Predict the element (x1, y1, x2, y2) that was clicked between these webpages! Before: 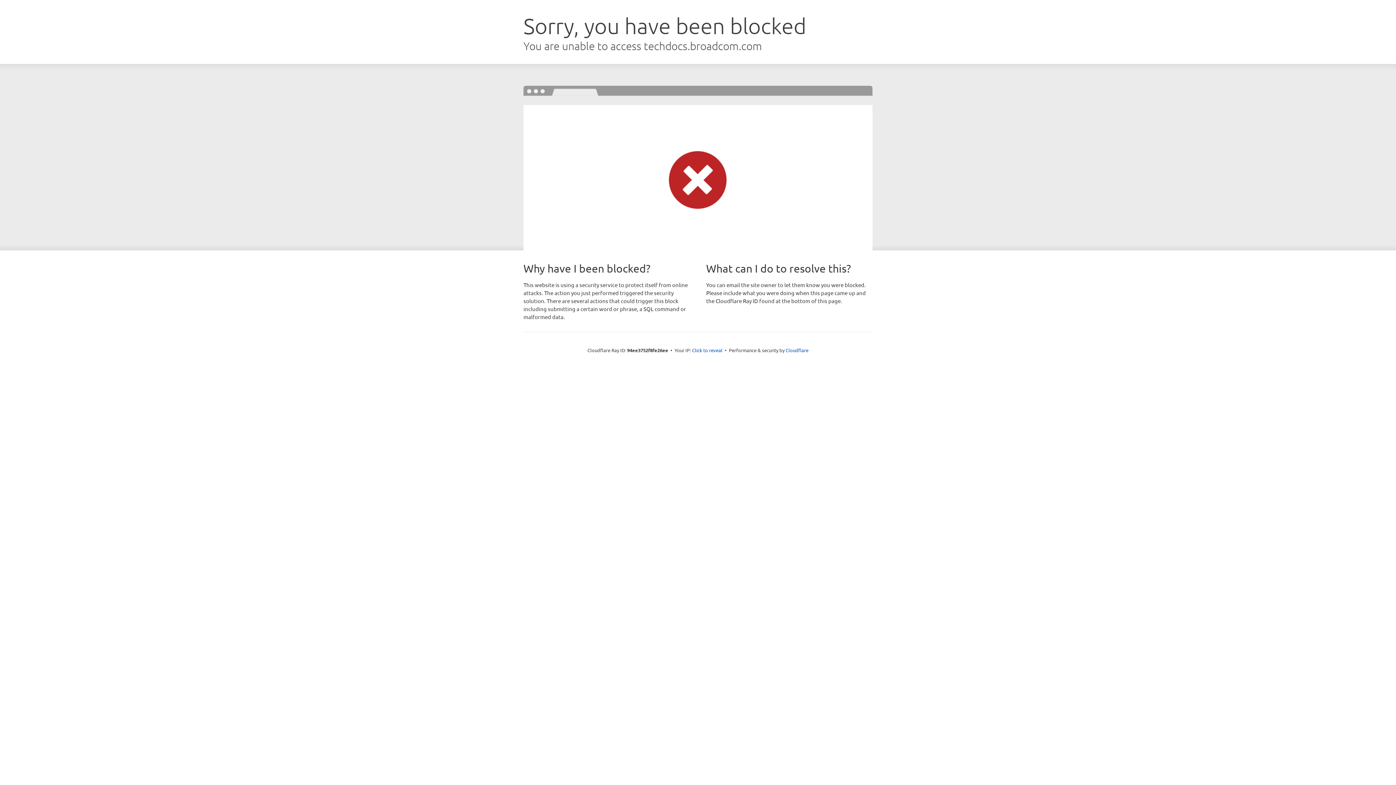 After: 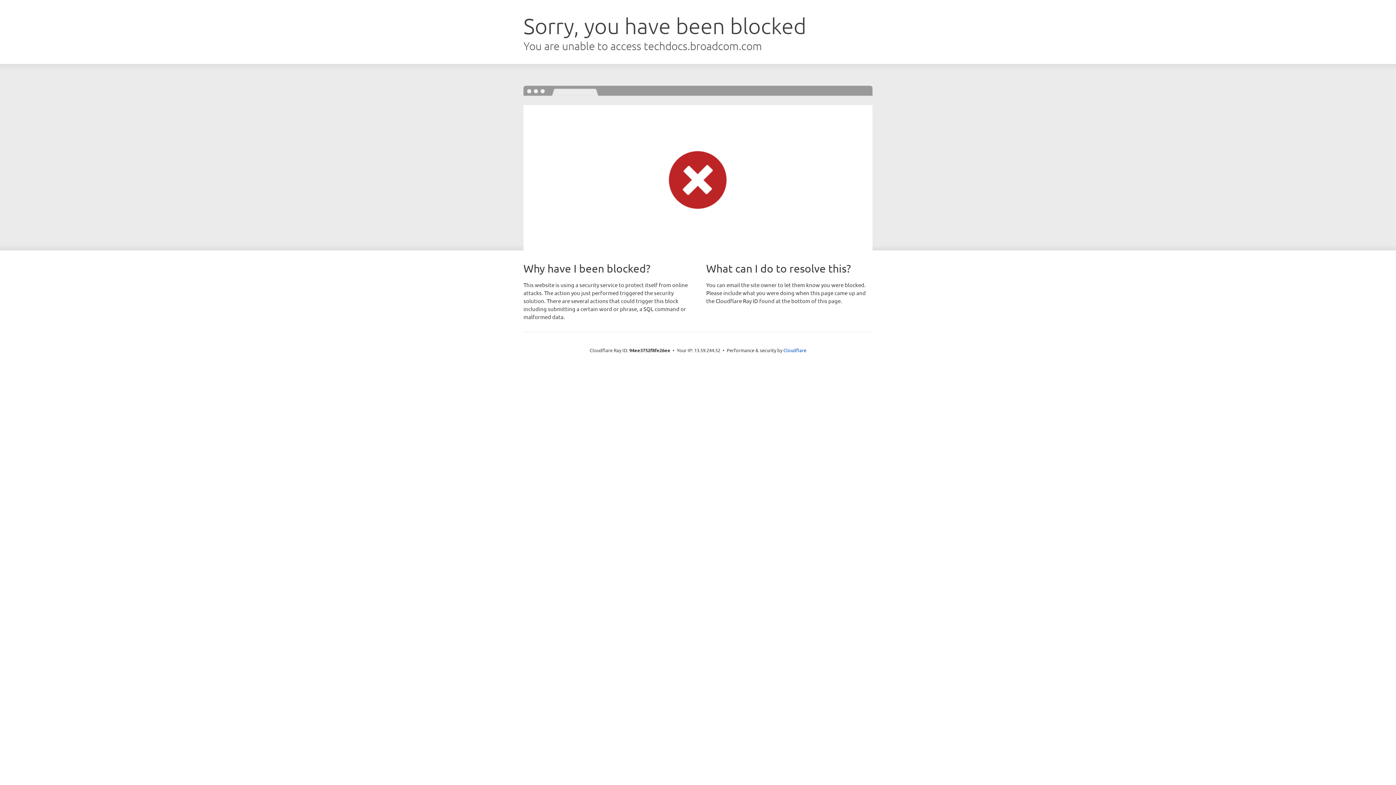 Action: label: Click to reveal bbox: (692, 346, 722, 353)